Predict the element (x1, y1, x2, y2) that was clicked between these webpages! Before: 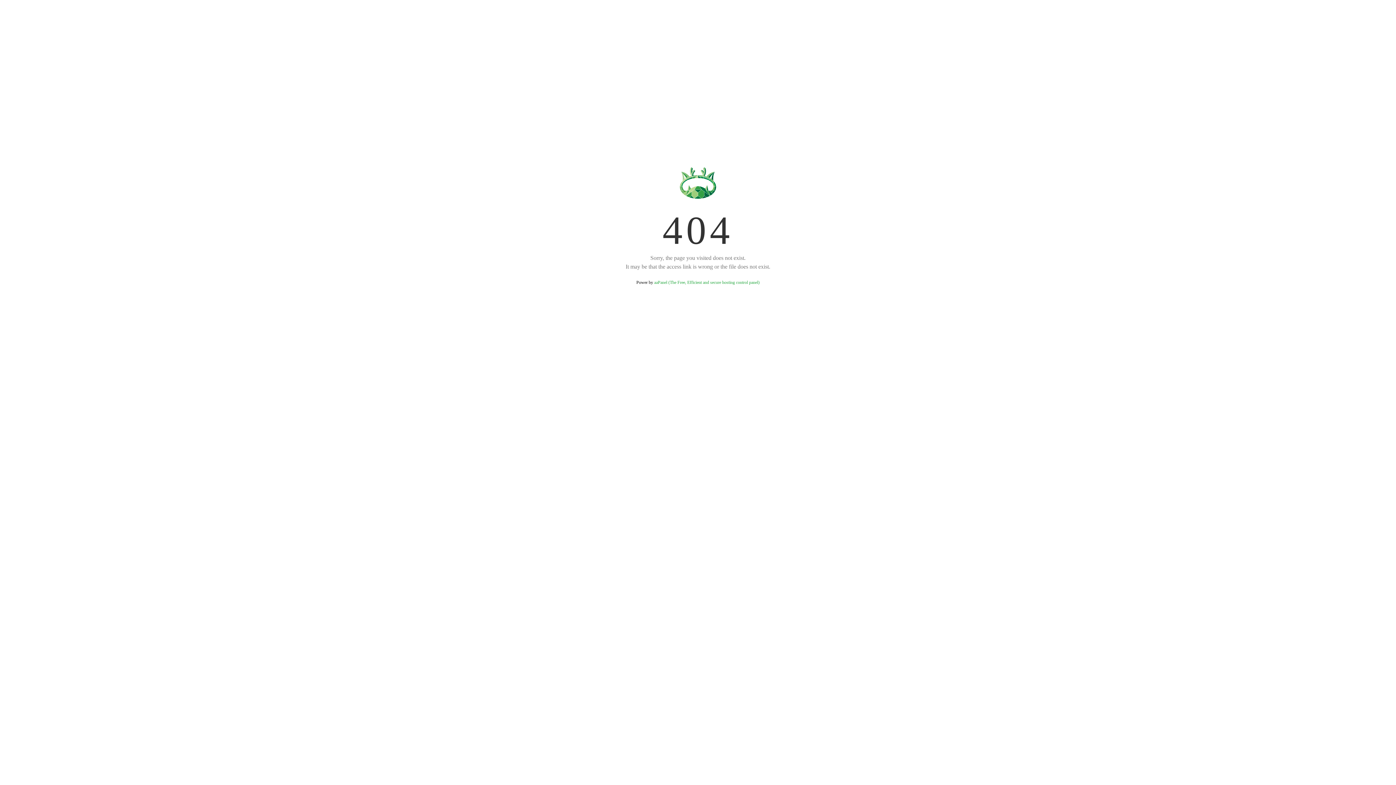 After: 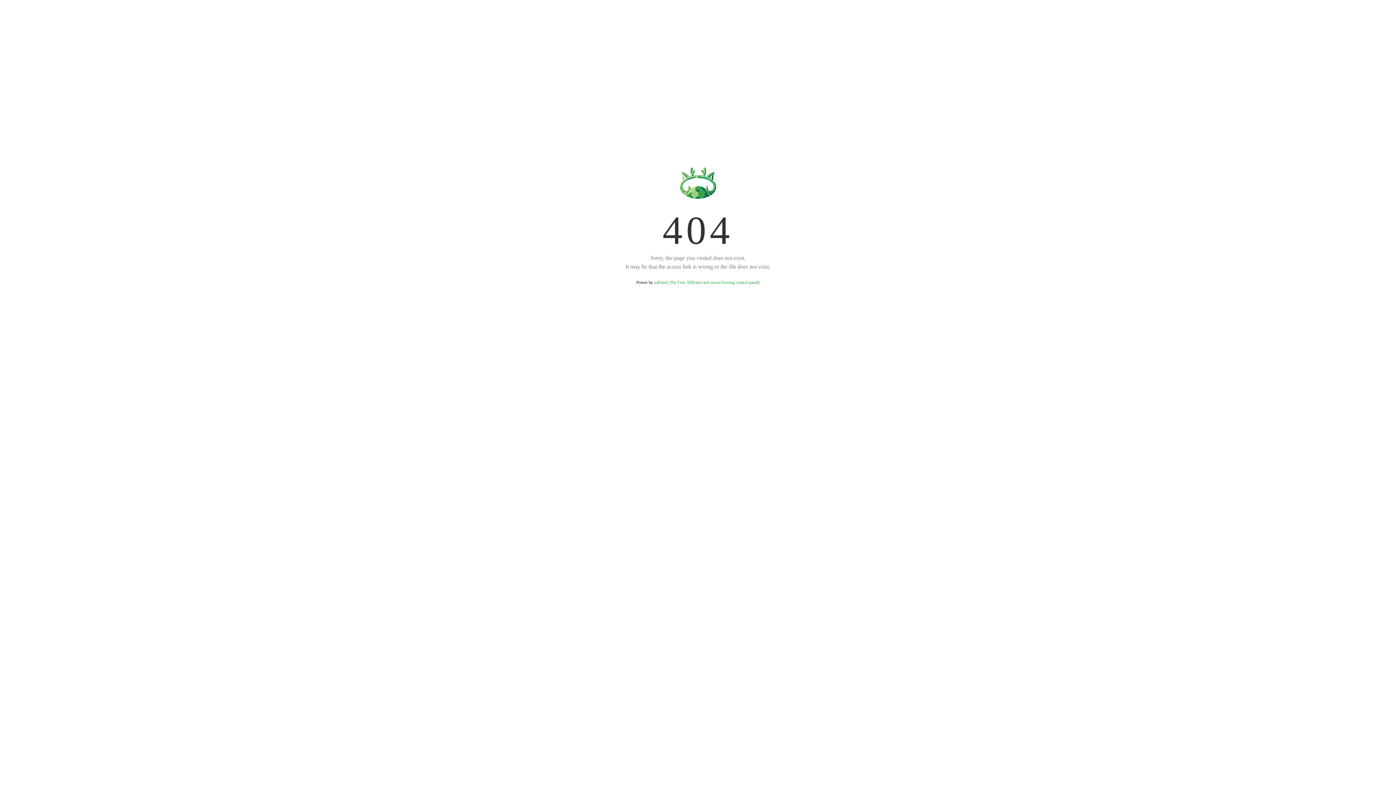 Action: label: aaPanel (The Free, Efficient and secure hosting control panel) bbox: (654, 280, 759, 285)